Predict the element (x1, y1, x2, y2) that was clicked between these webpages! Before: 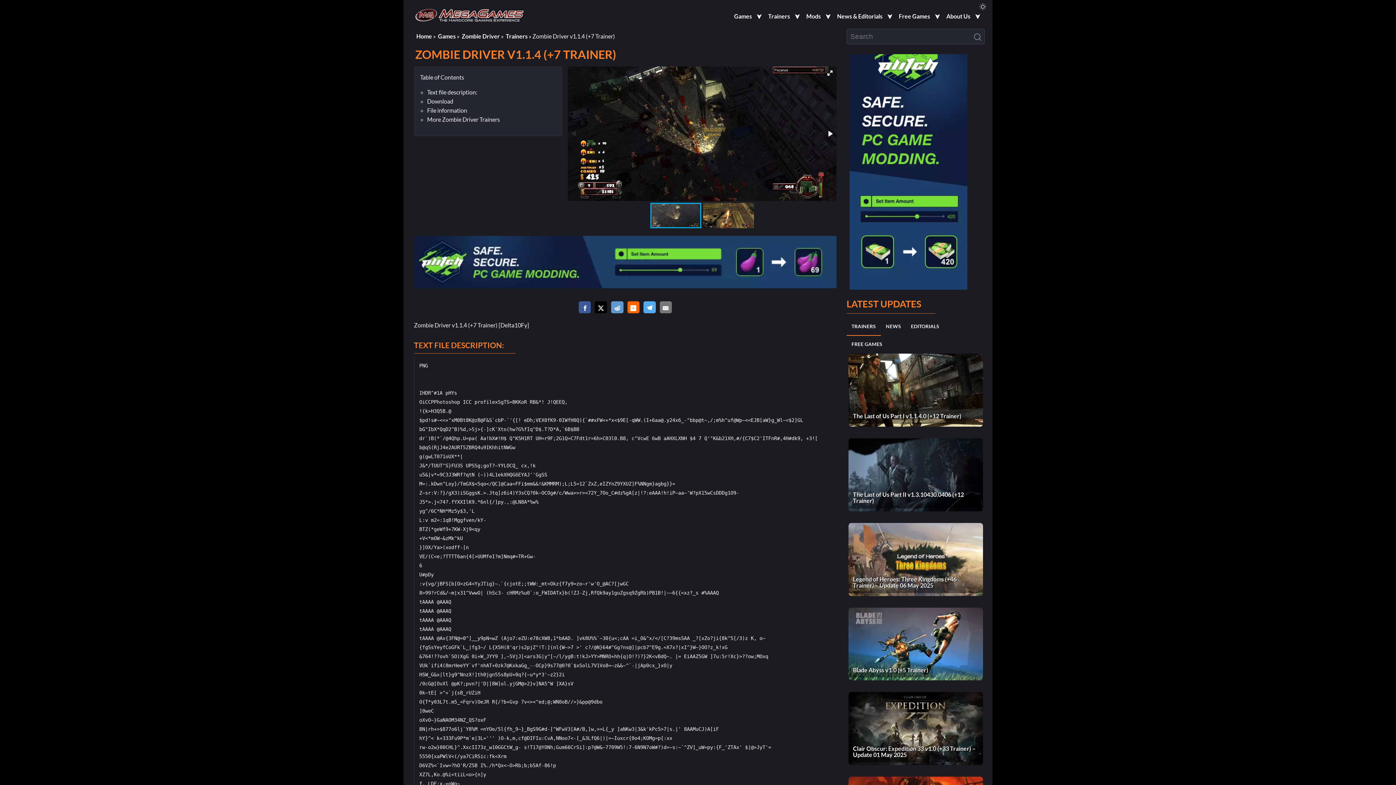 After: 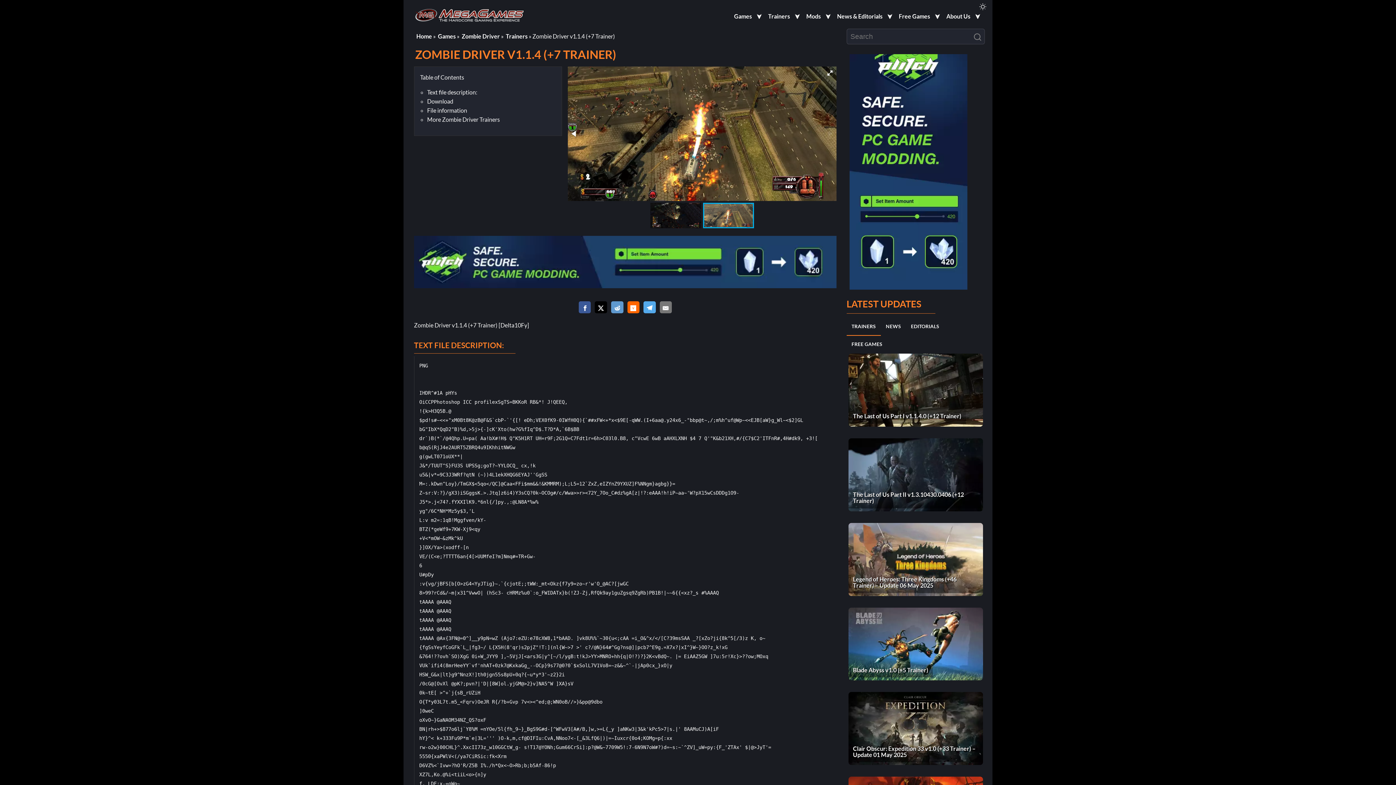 Action: bbox: (703, 201, 754, 230)